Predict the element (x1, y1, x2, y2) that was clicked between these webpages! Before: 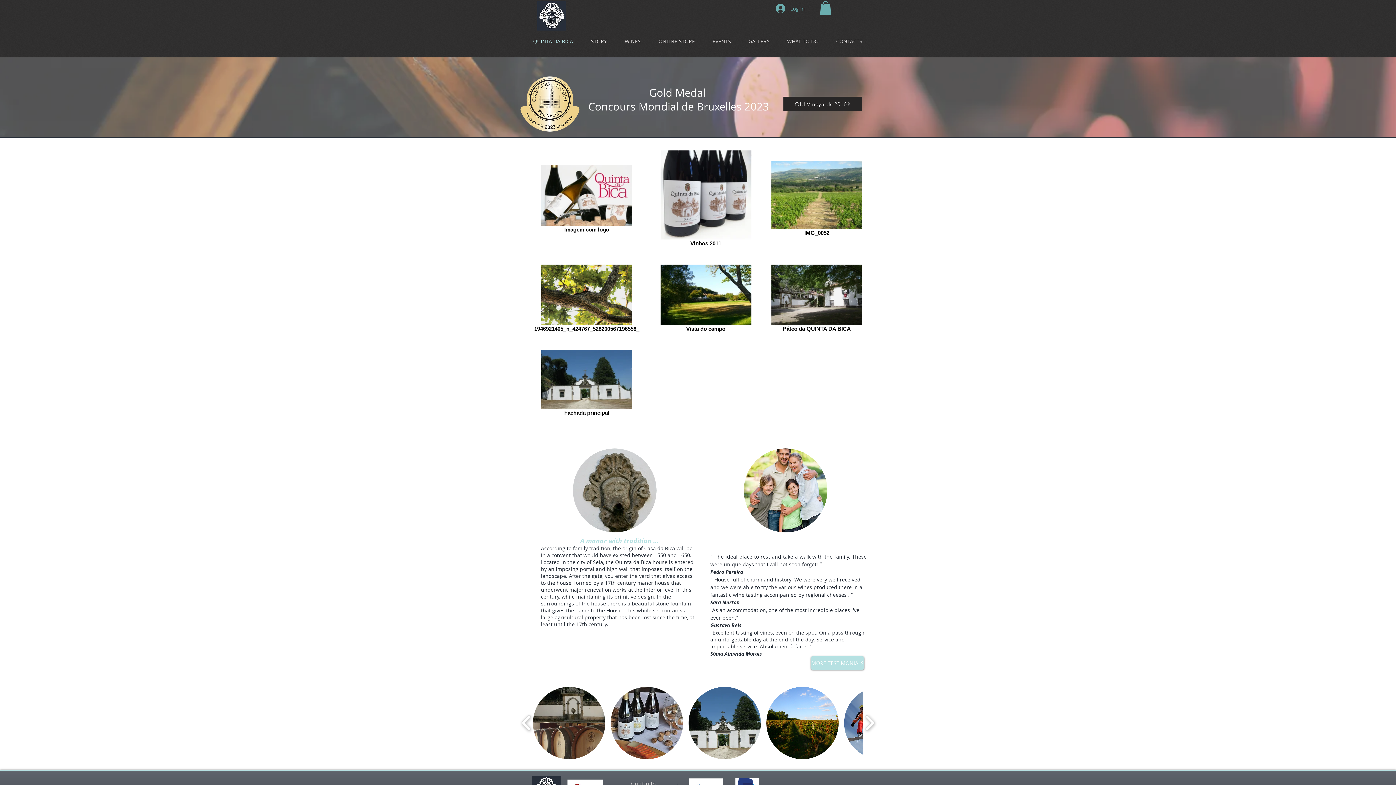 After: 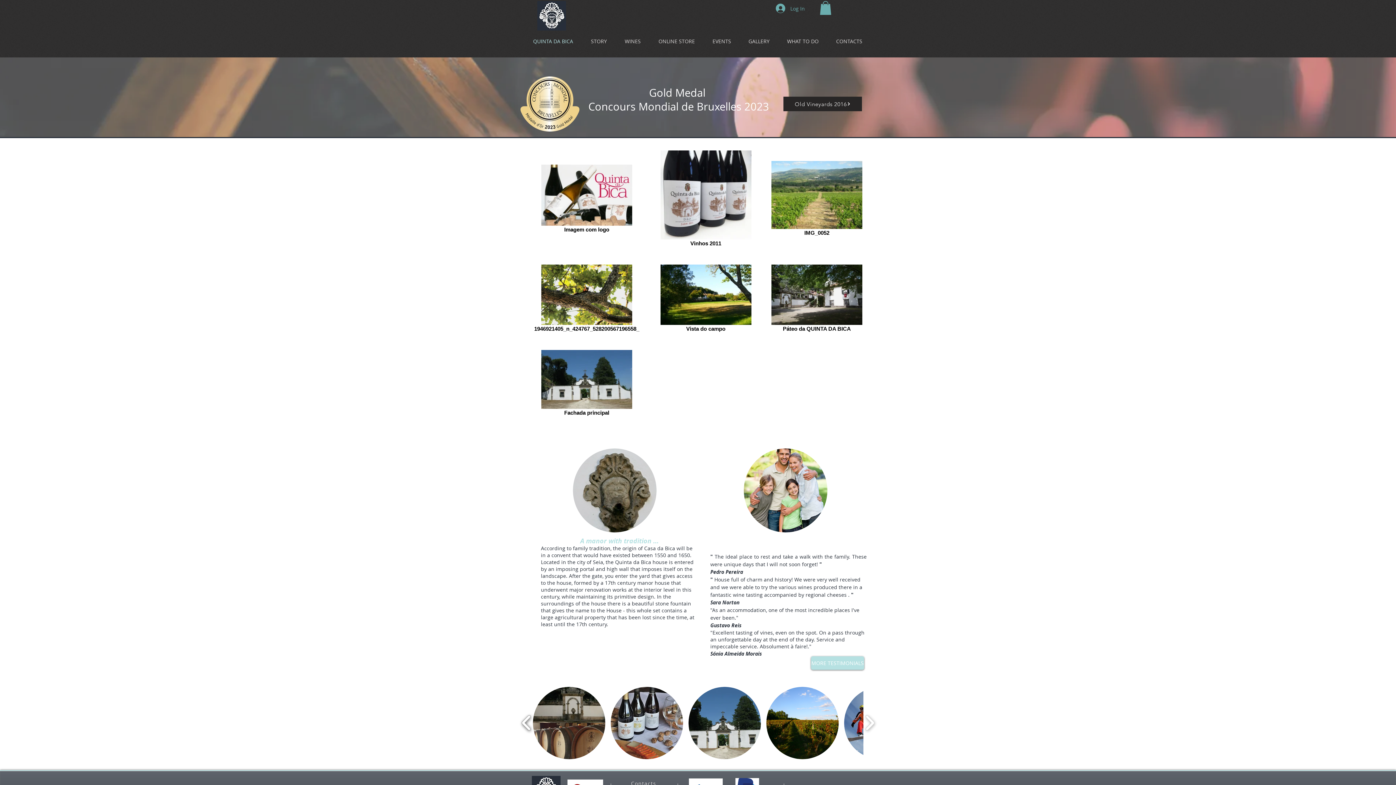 Action: bbox: (518, 701, 534, 745) label: play backward